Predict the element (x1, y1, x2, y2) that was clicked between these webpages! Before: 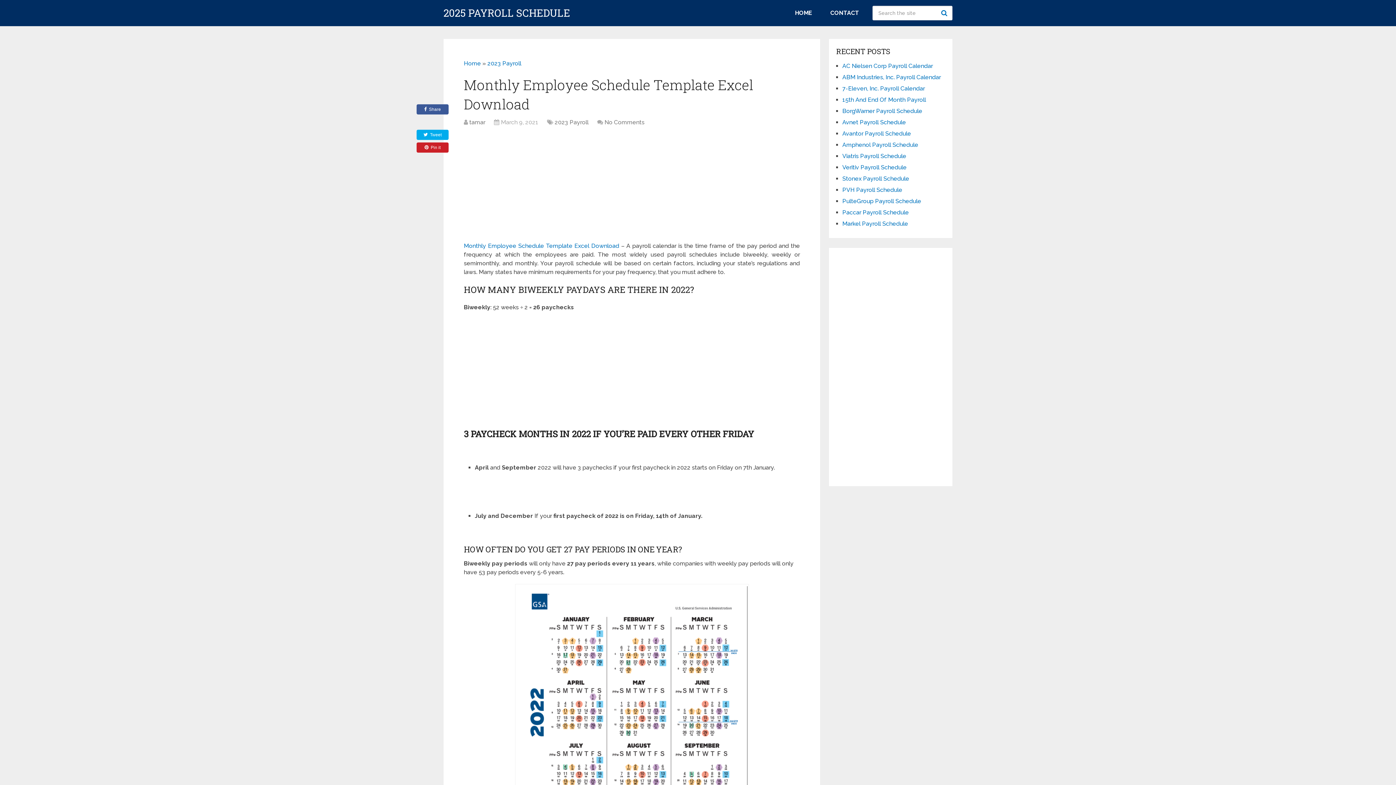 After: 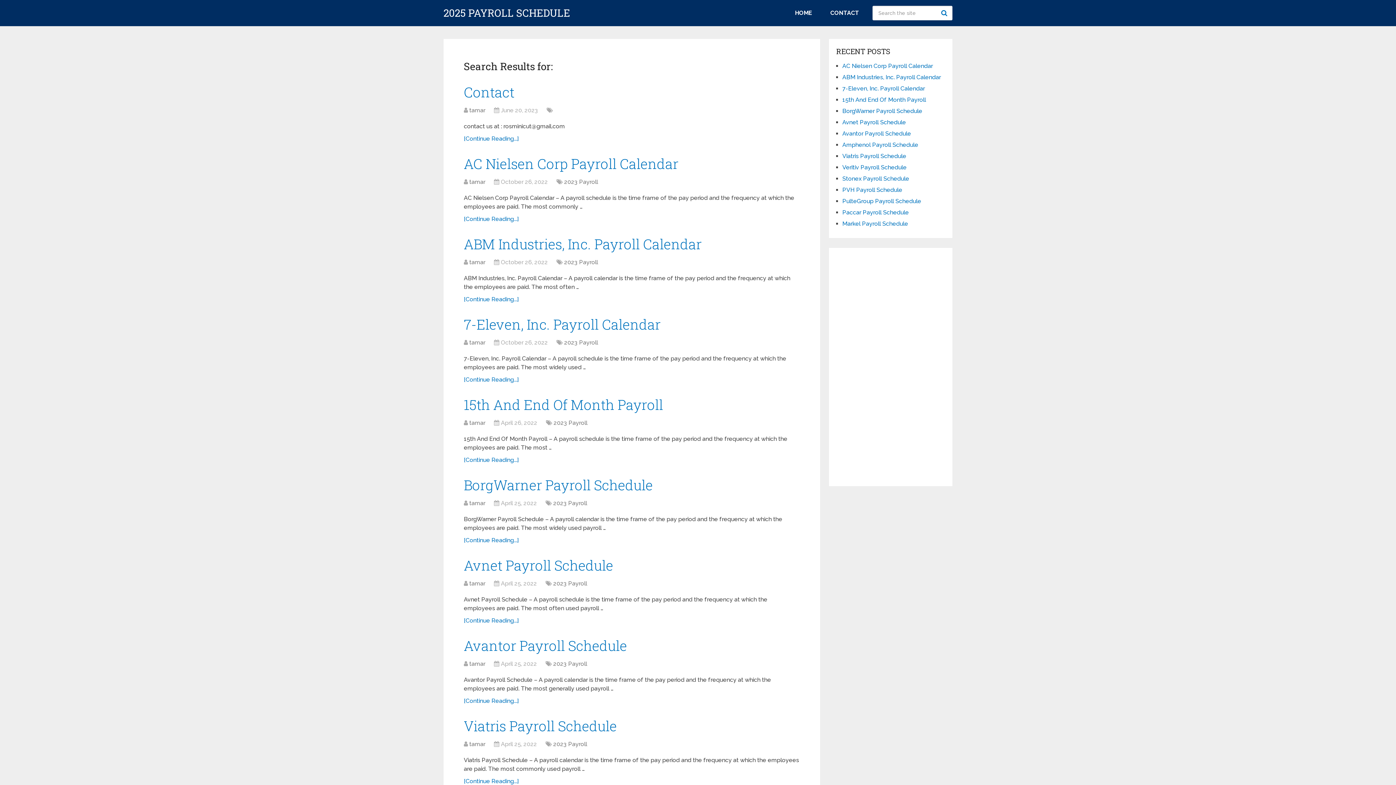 Action: label: Search bbox: (938, 5, 952, 20)